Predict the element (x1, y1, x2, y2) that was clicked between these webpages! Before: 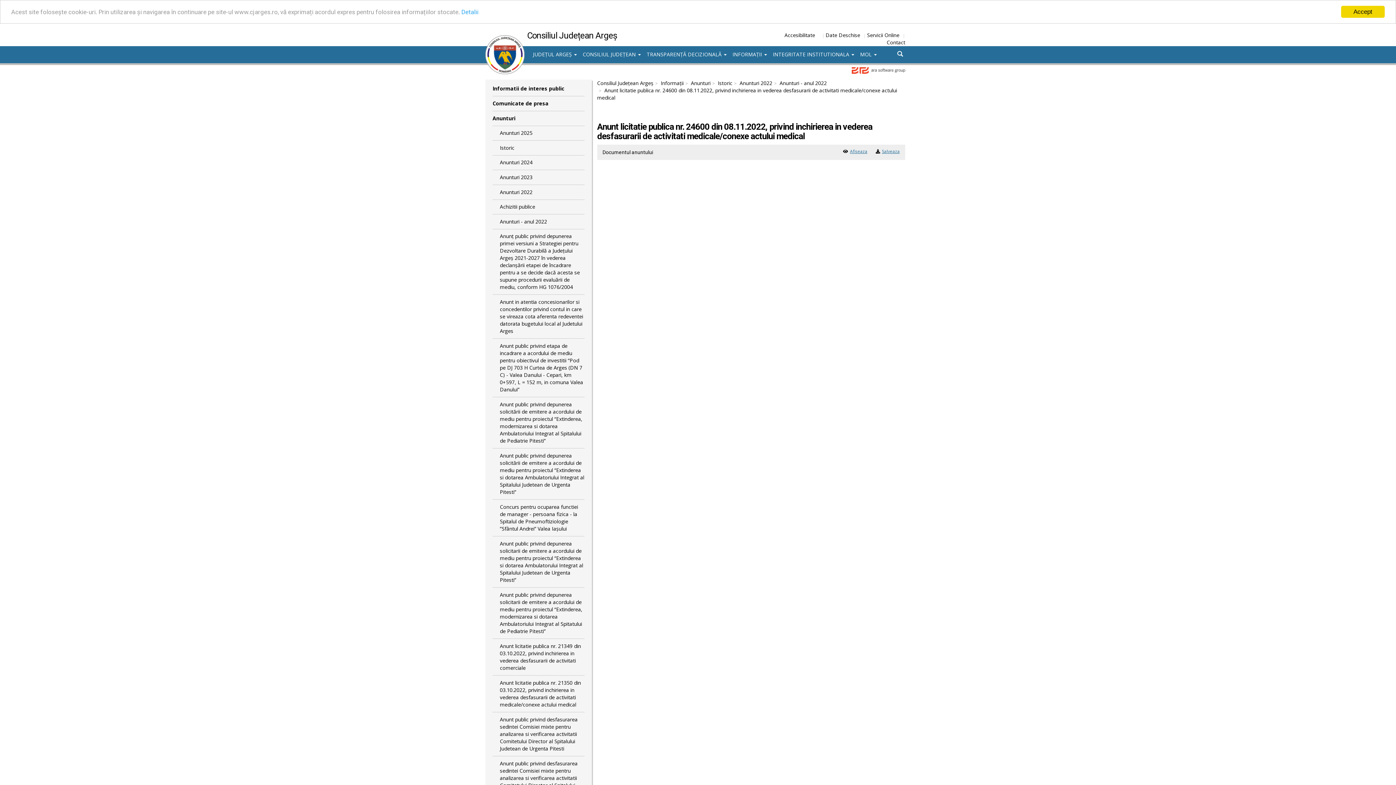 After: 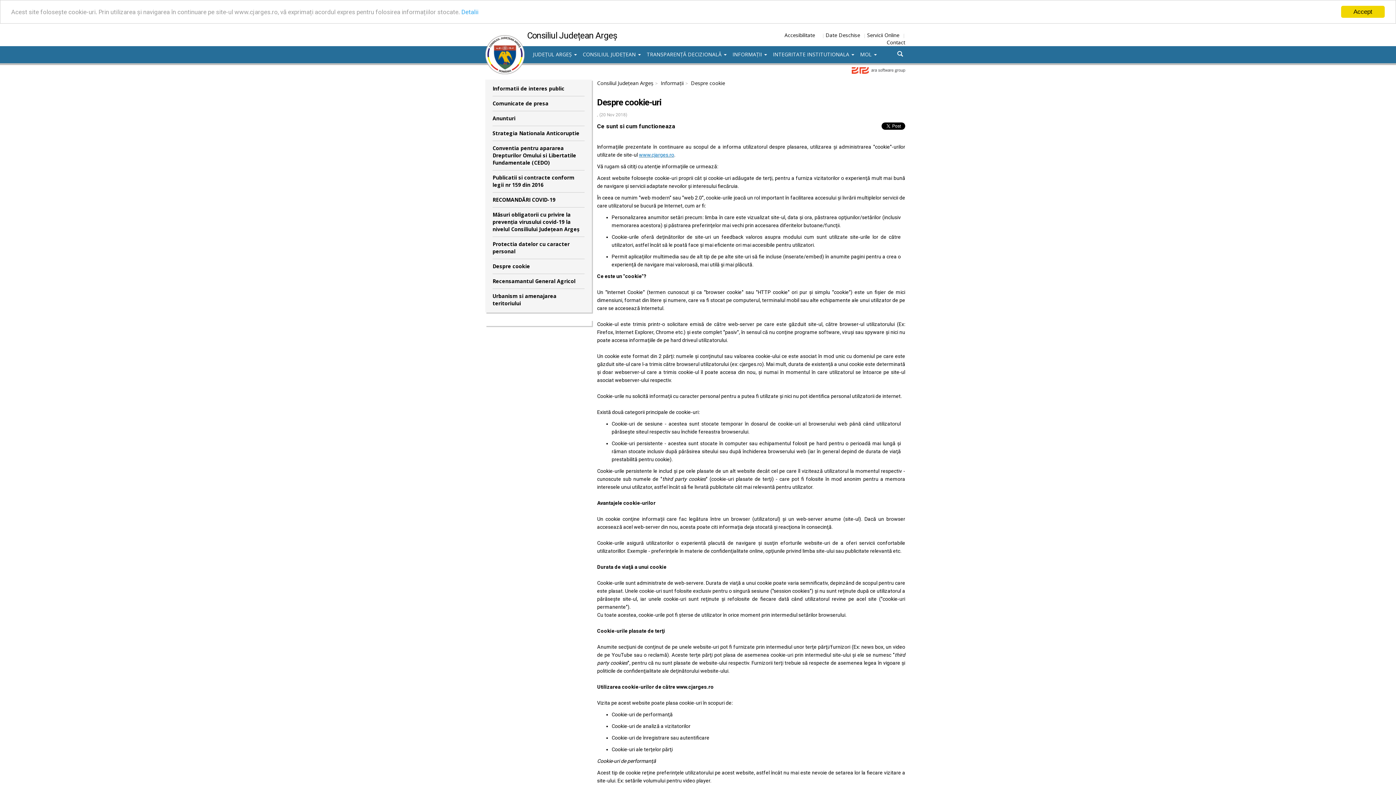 Action: bbox: (461, 8, 478, 15) label: Detalii